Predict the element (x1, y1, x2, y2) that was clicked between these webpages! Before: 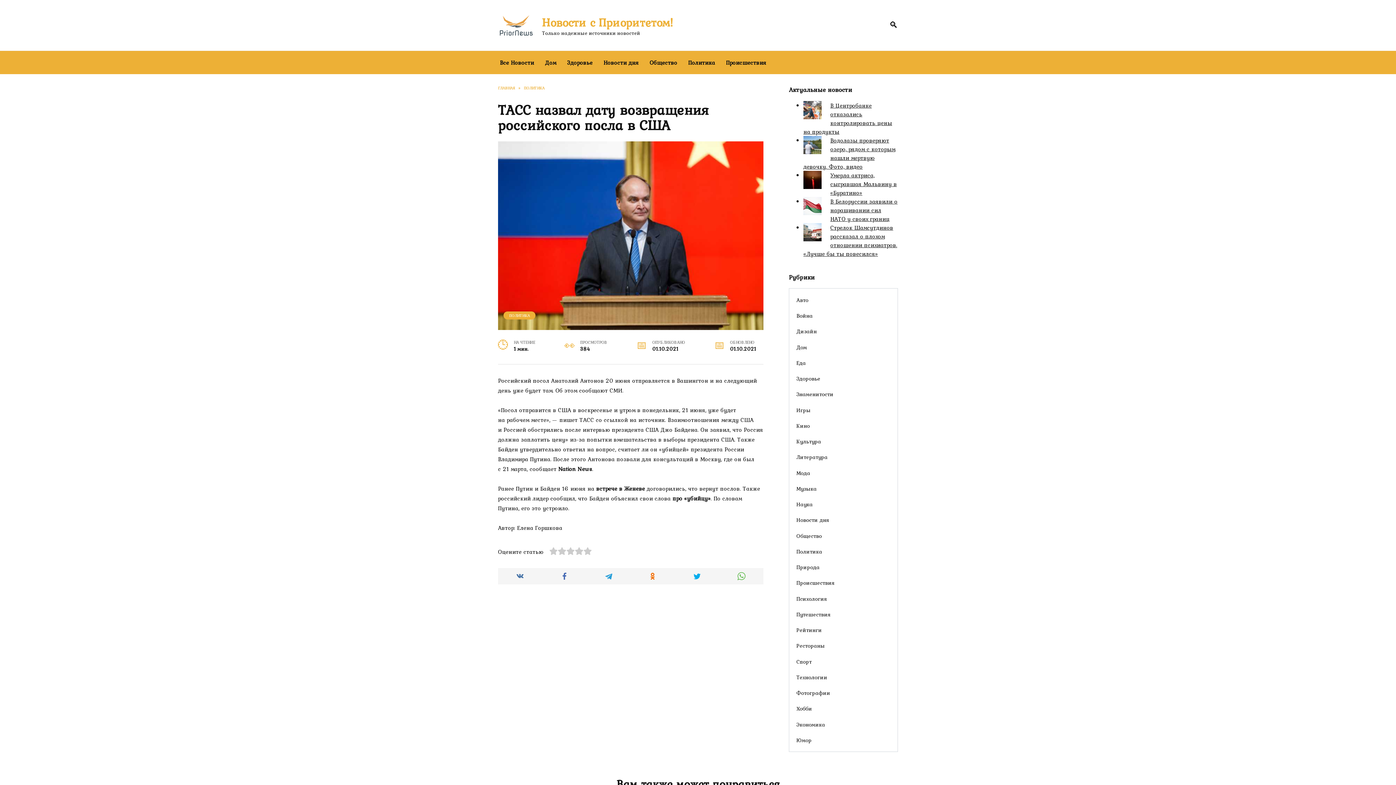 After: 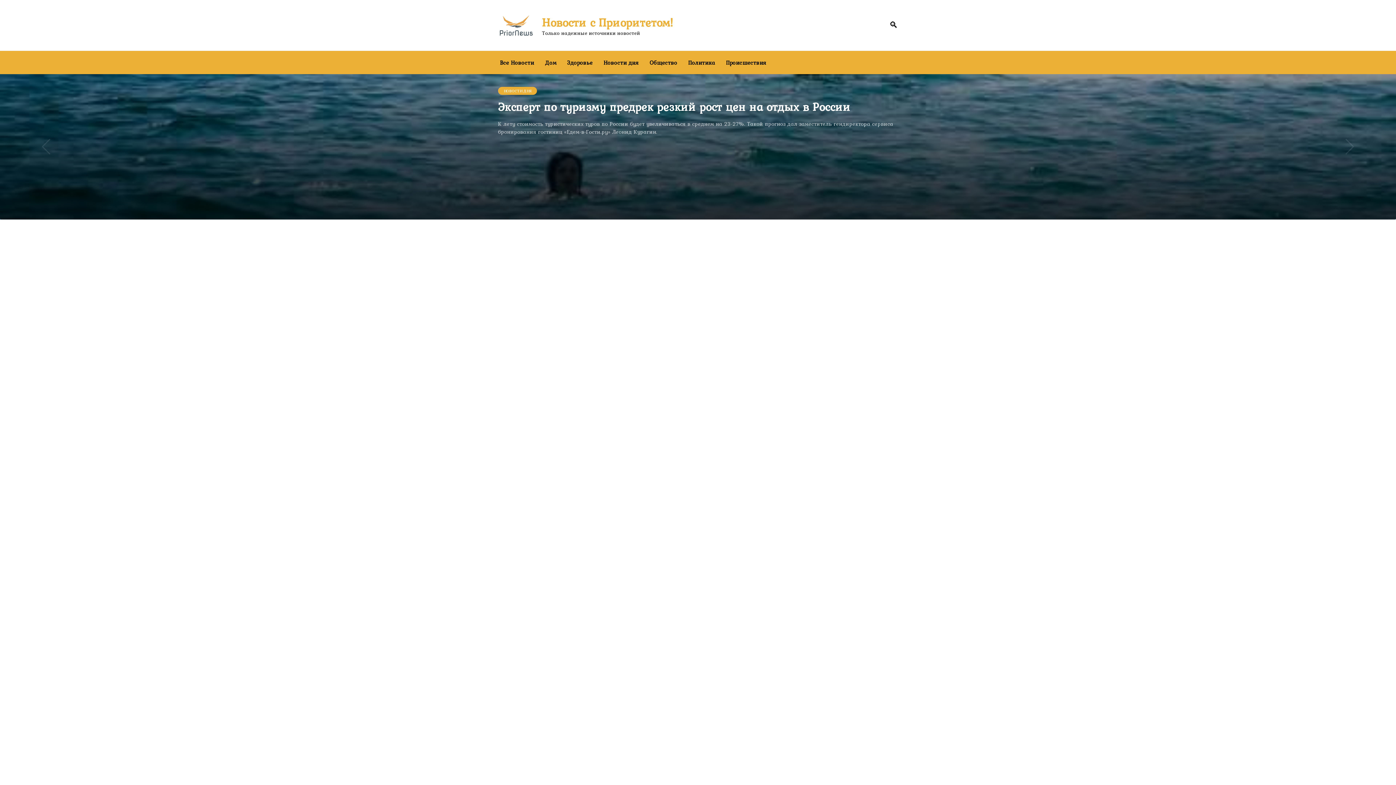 Action: label: ГЛАВНАЯ bbox: (498, 85, 514, 90)